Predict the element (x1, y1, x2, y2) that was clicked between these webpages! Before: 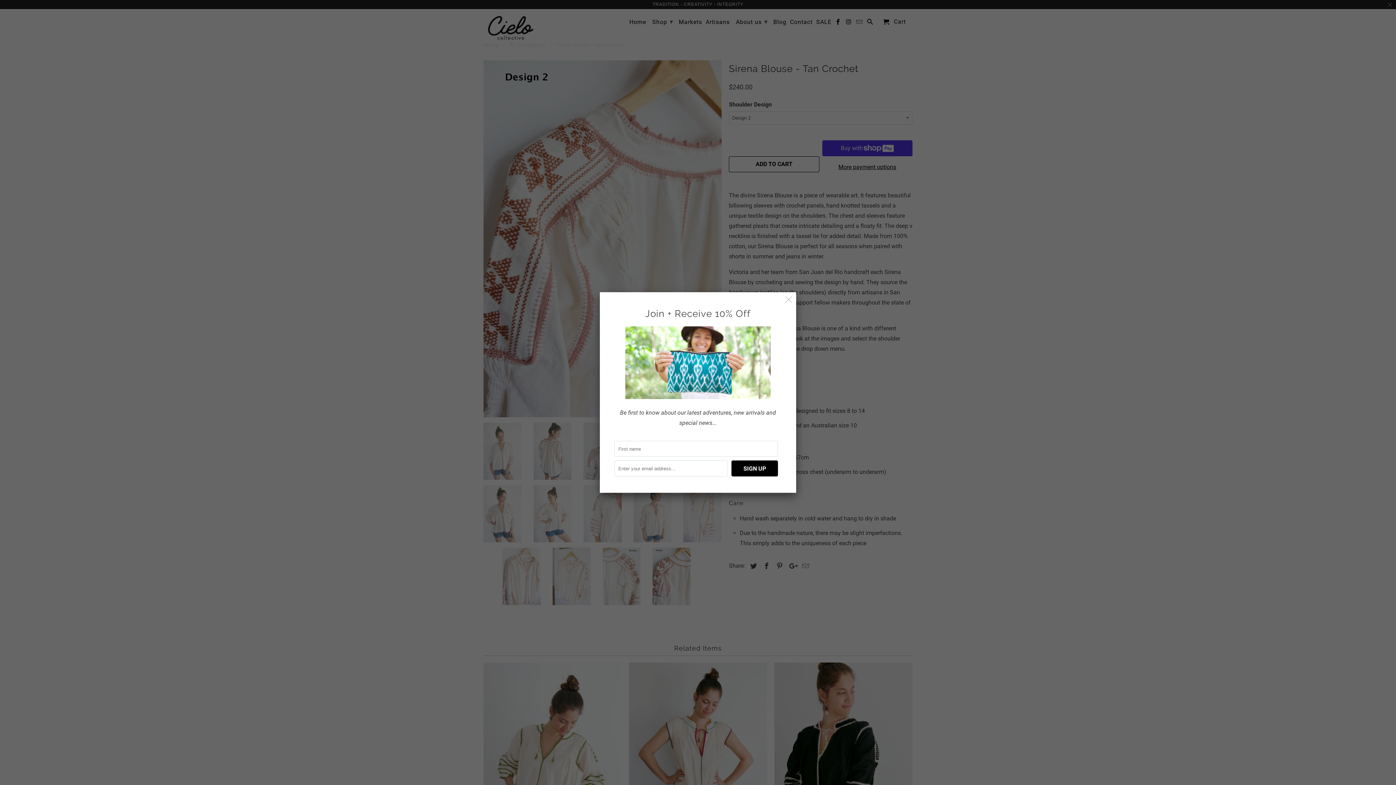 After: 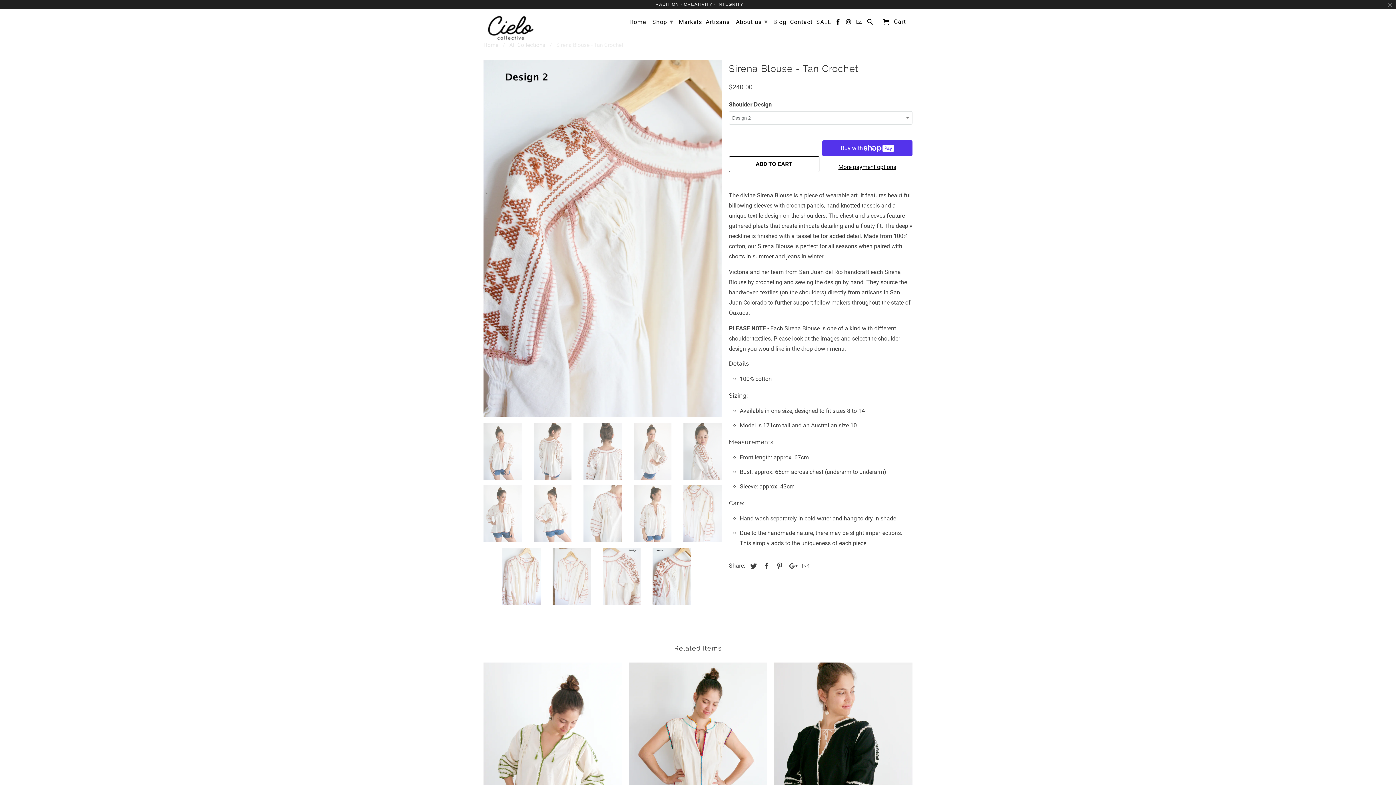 Action: bbox: (782, 293, 795, 306)